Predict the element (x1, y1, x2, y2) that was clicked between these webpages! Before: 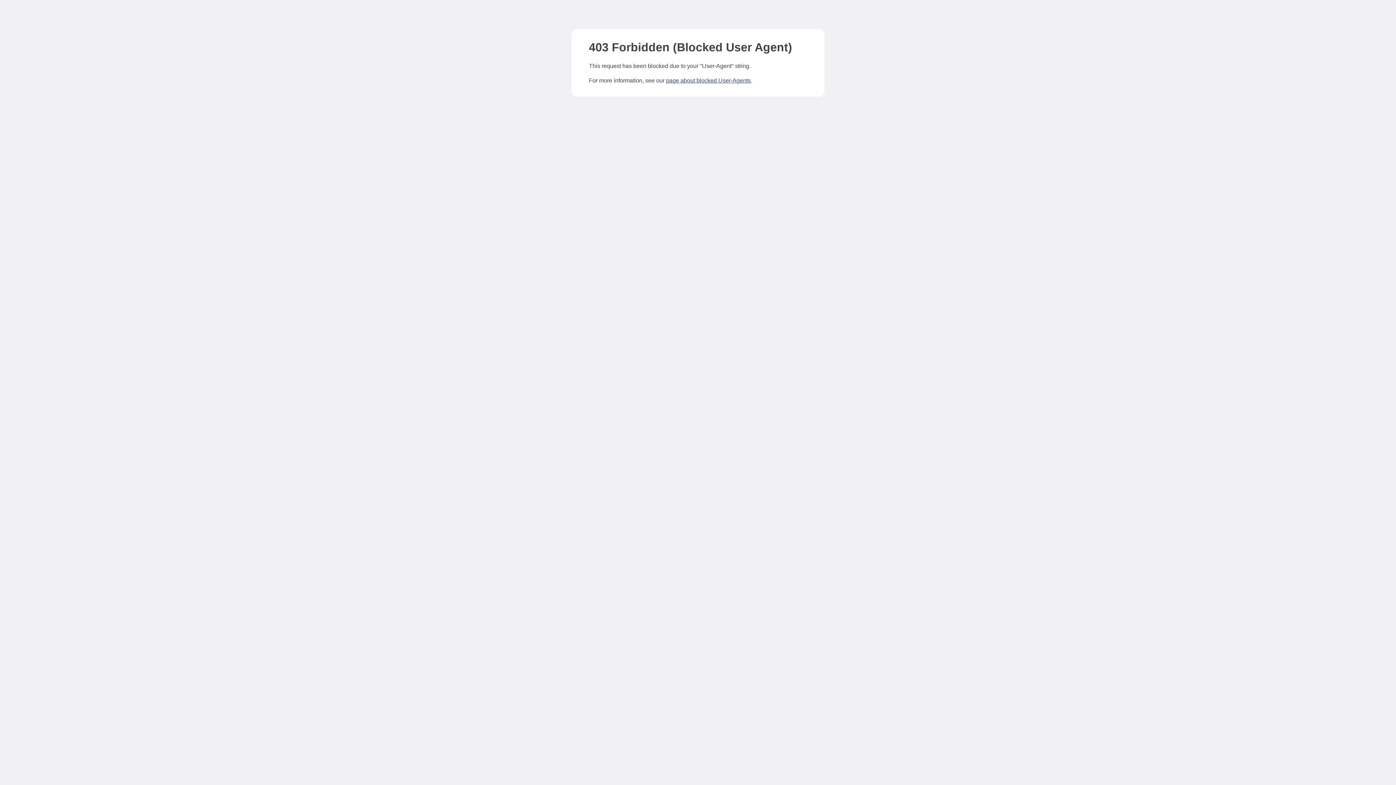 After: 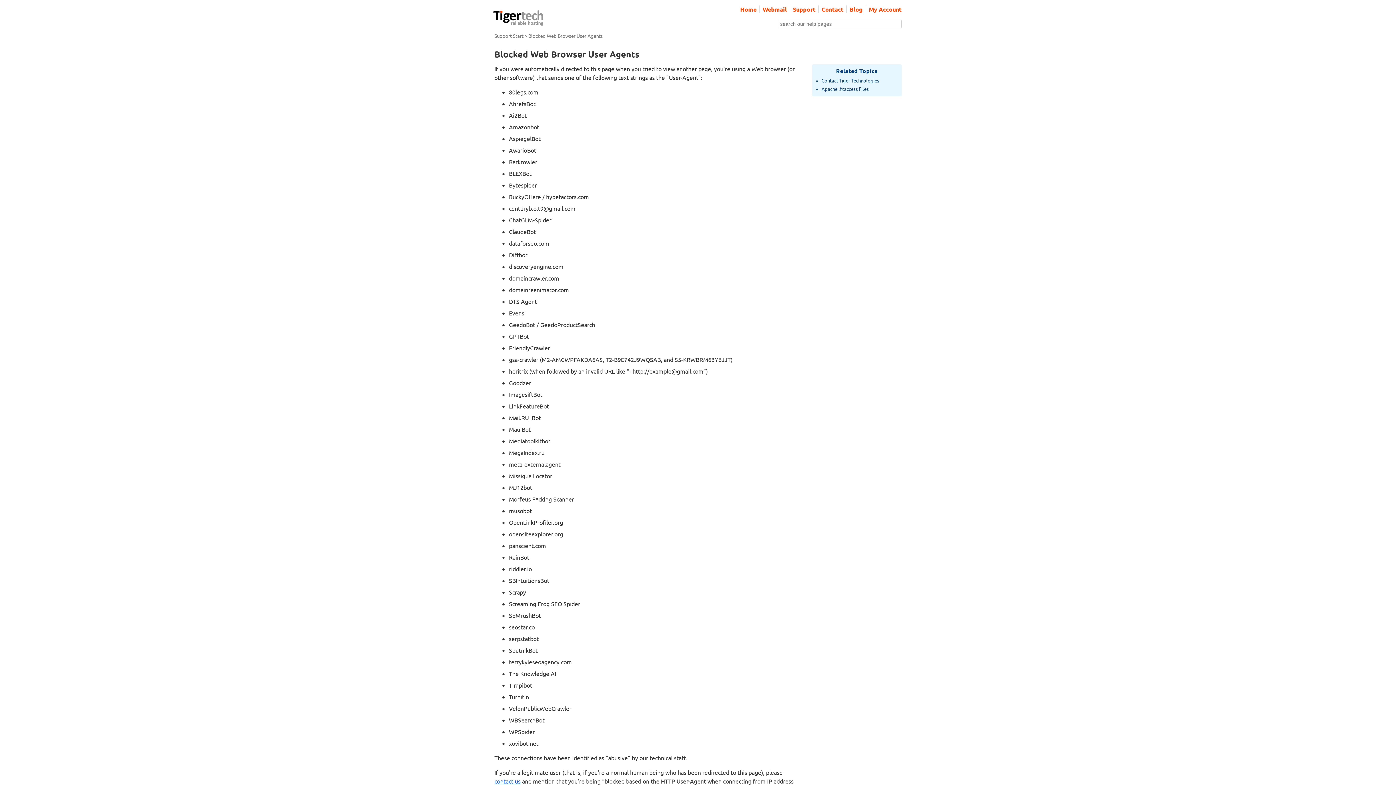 Action: bbox: (666, 77, 750, 83) label: page about blocked User-Agents